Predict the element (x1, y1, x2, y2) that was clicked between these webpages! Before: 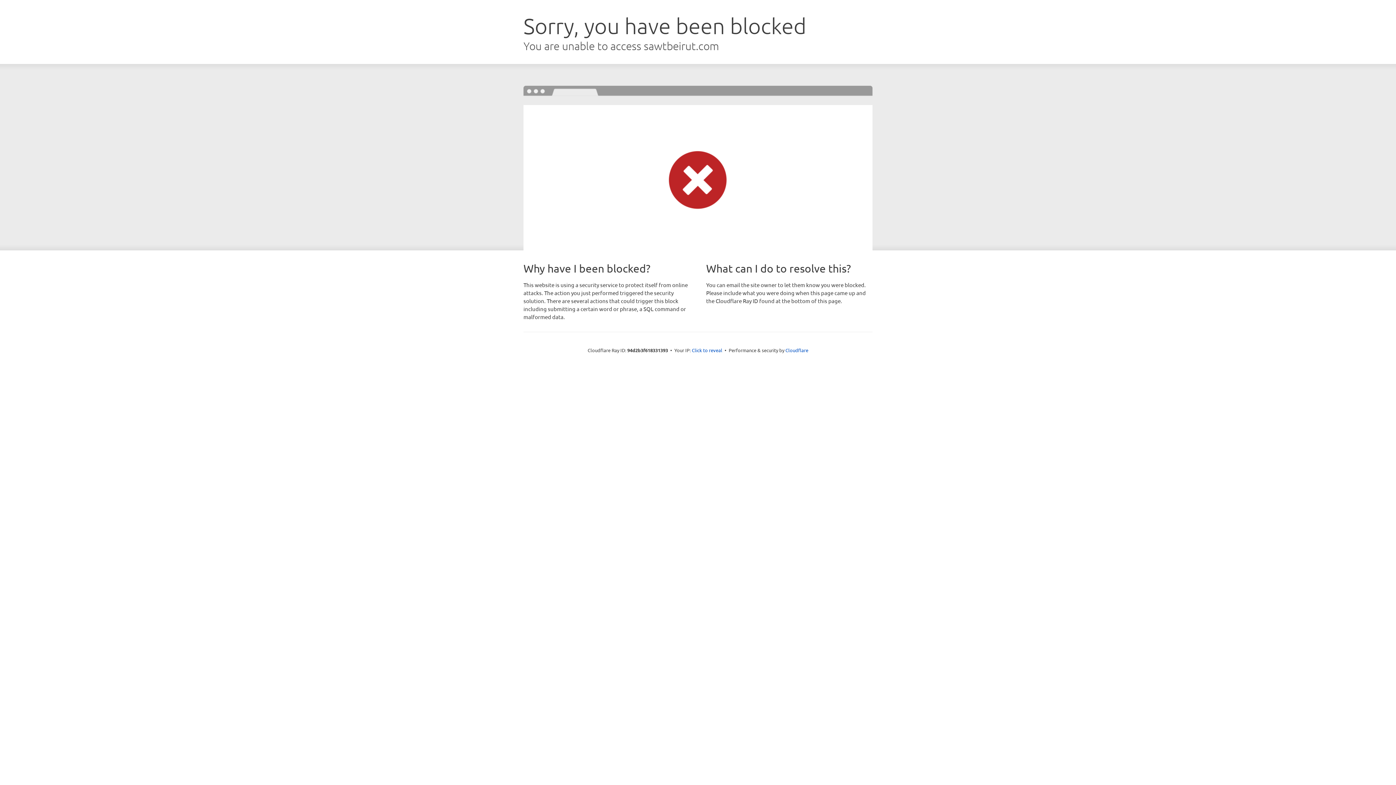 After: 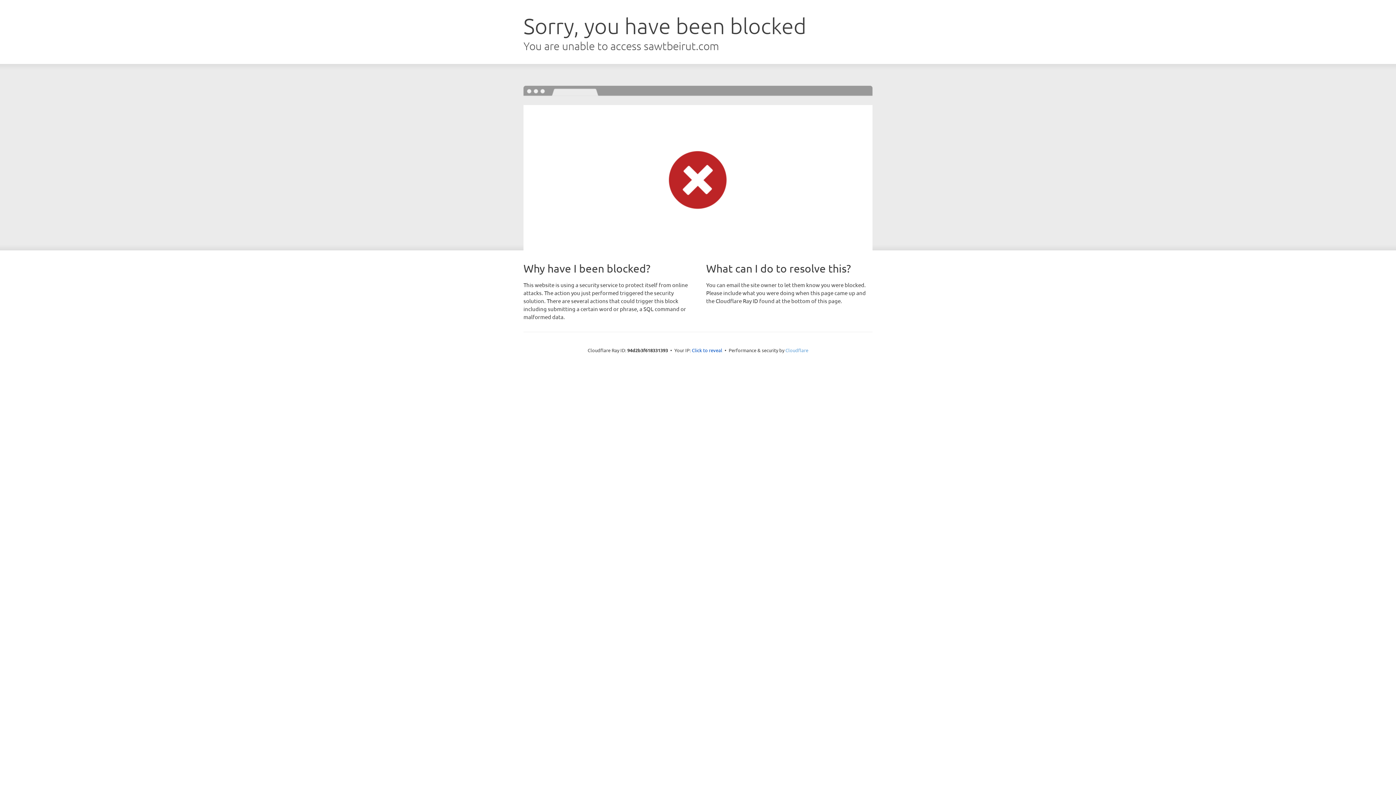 Action: label: Cloudflare bbox: (785, 347, 808, 353)